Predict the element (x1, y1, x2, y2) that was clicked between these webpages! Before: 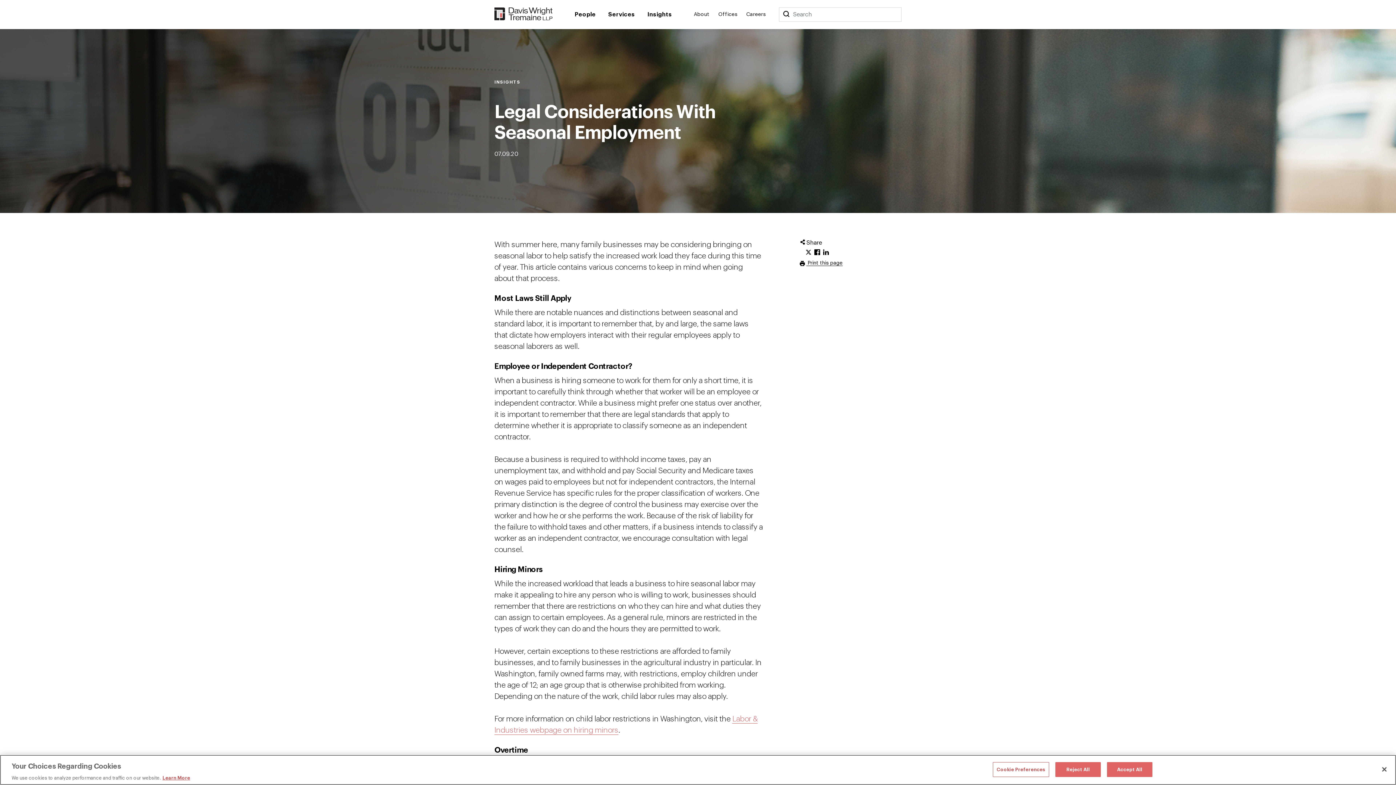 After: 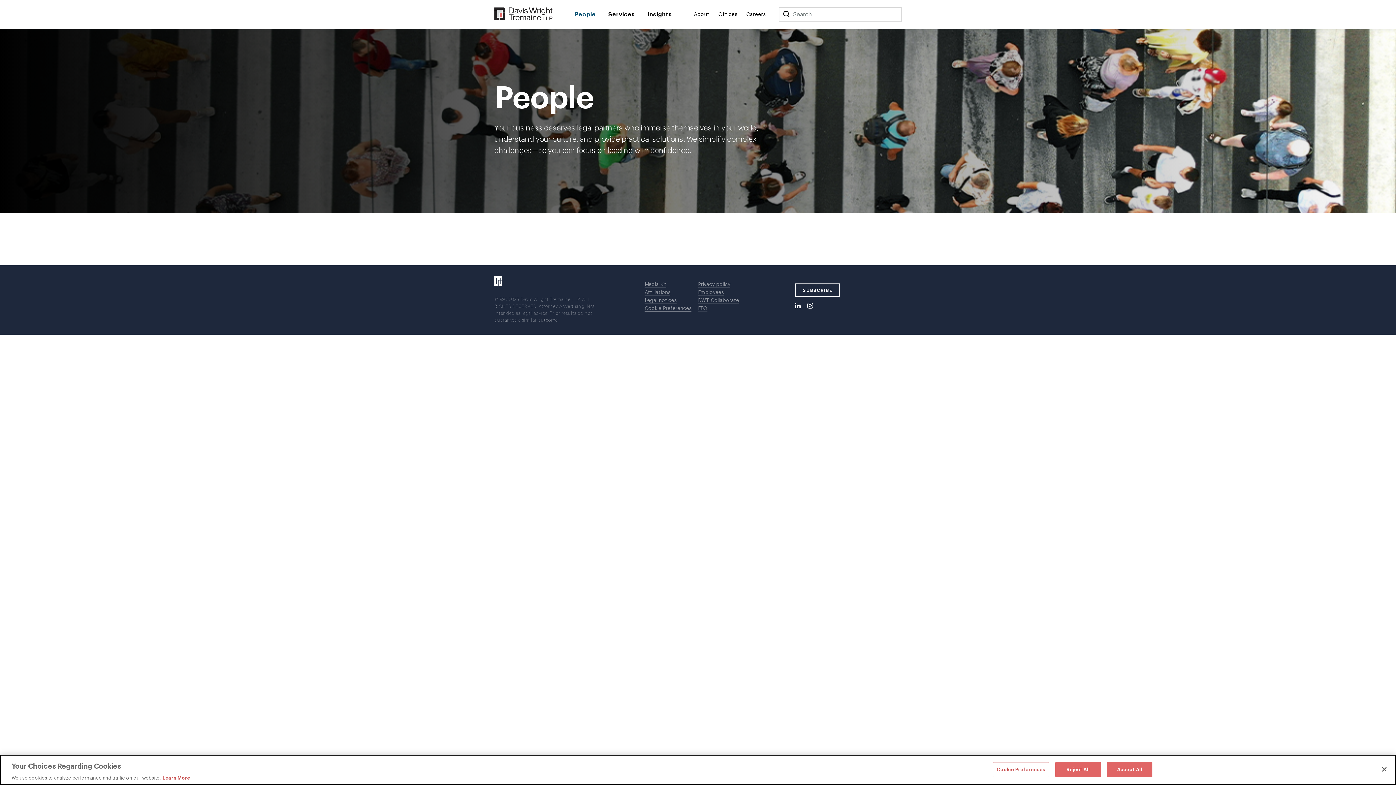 Action: bbox: (574, 10, 595, 18) label: People